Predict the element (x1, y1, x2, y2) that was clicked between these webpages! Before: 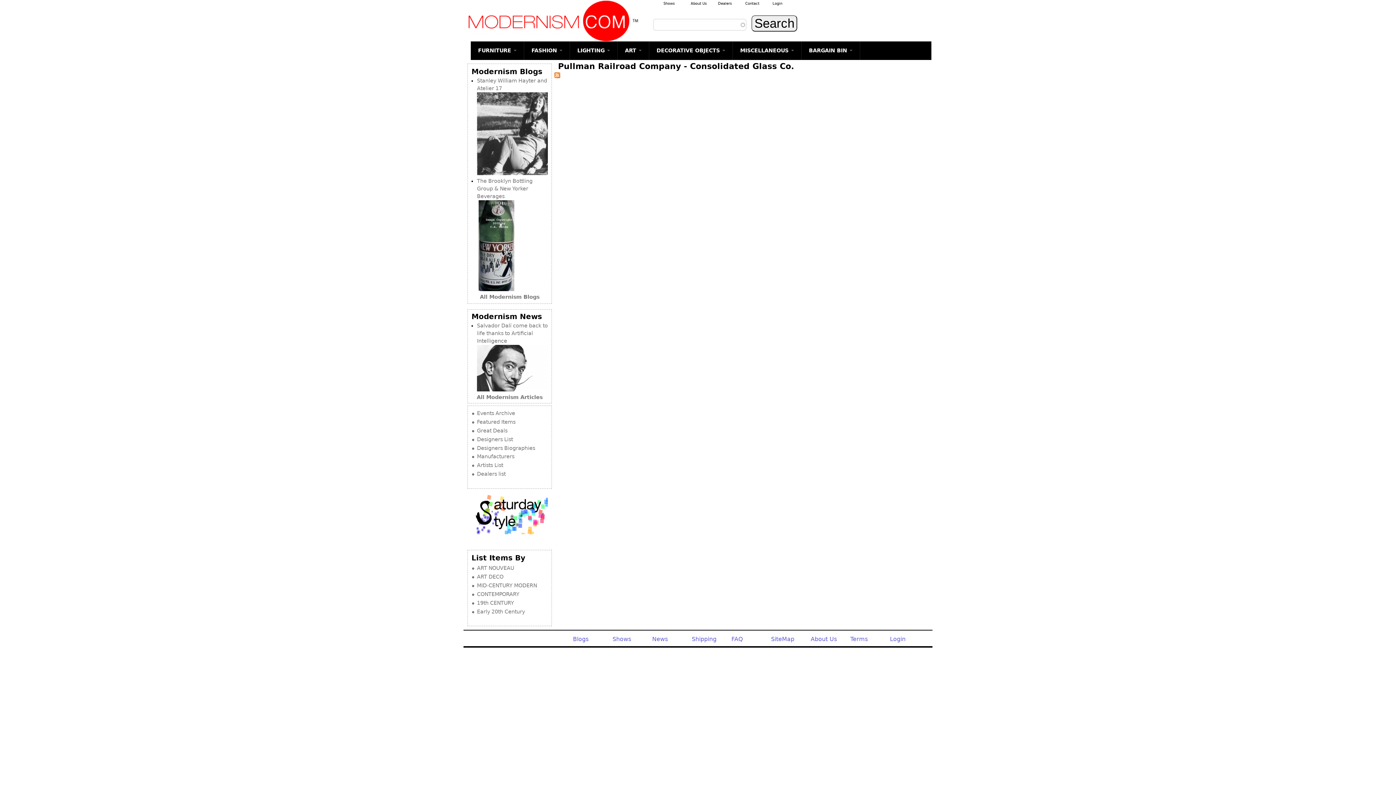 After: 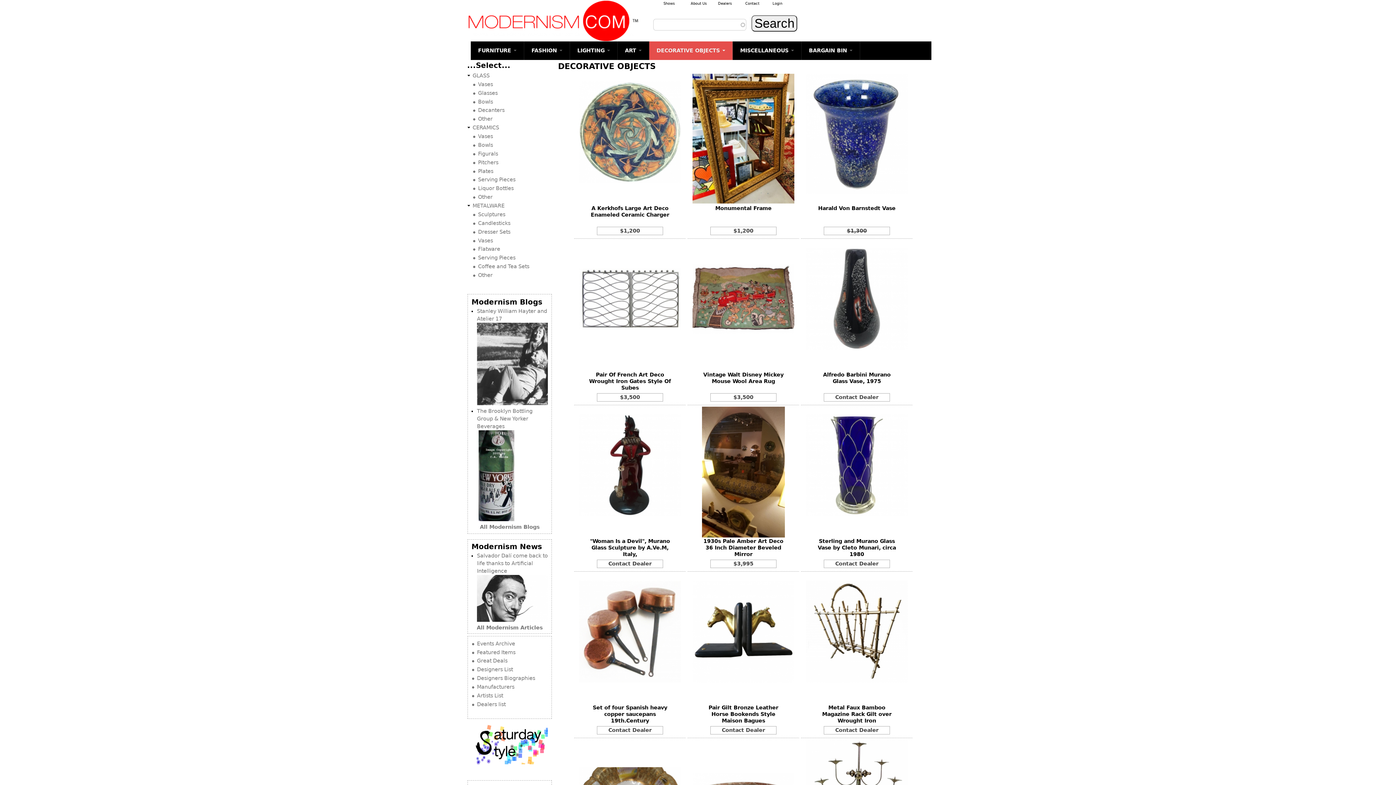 Action: bbox: (649, 41, 733, 60) label: DECORATIVE OBJECTS 